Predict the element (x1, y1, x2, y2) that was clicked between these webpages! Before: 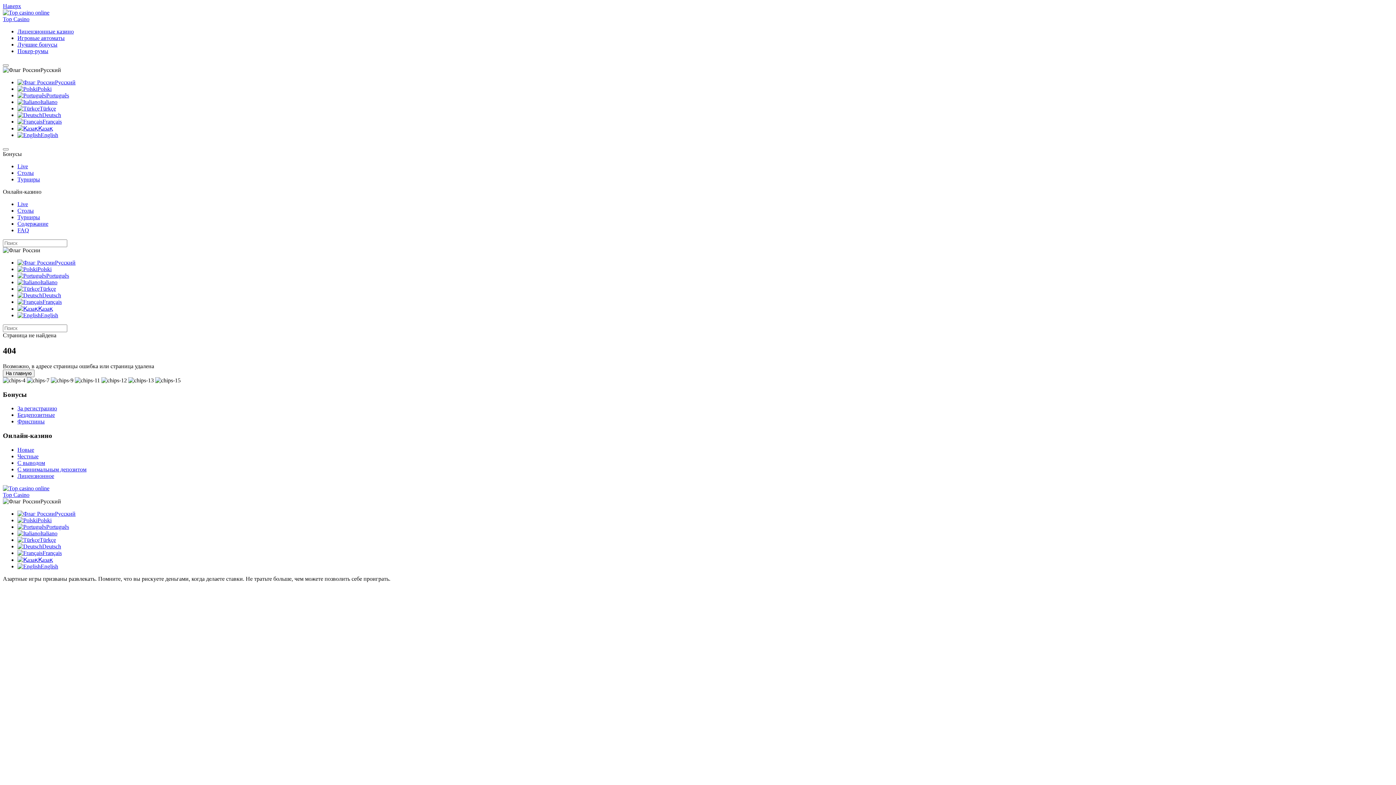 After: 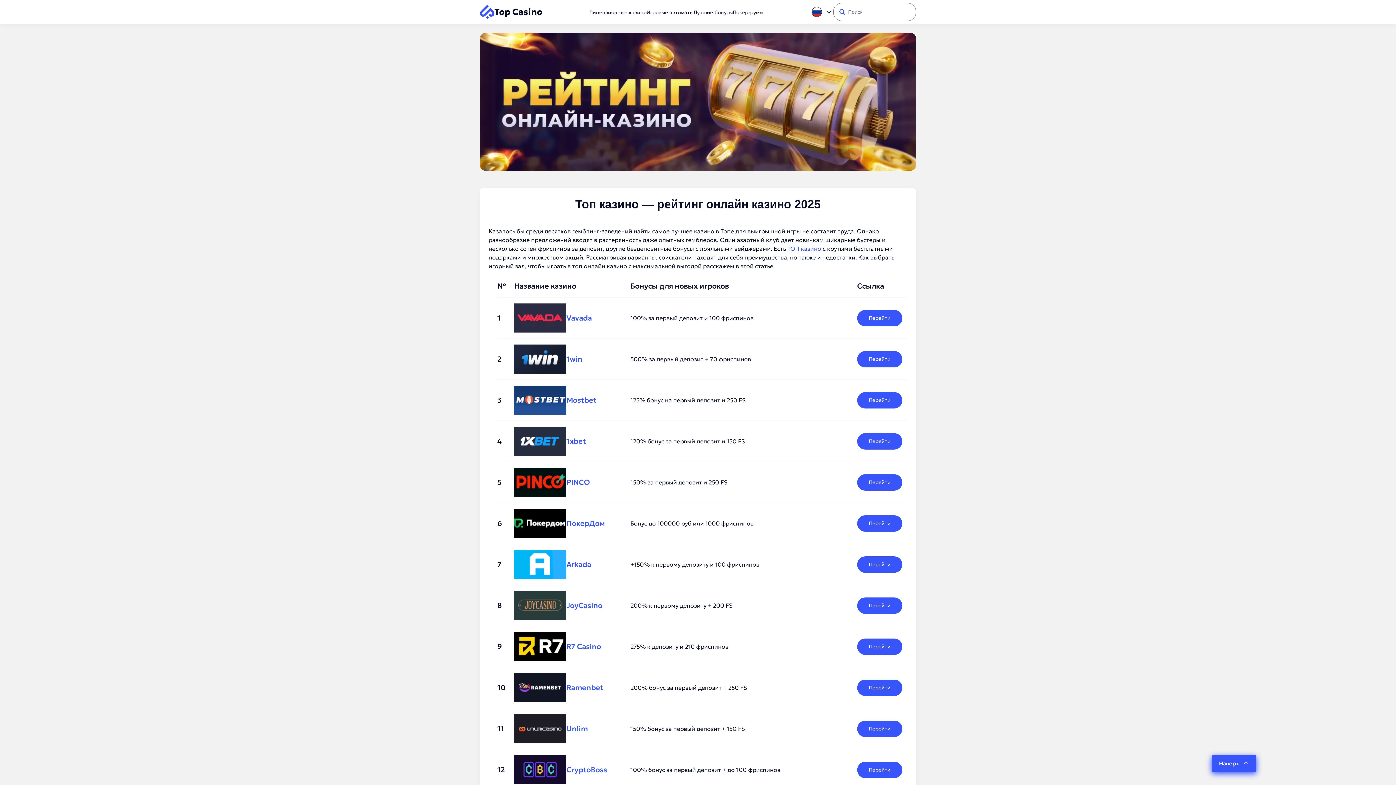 Action: bbox: (17, 272, 69, 278) label: Português